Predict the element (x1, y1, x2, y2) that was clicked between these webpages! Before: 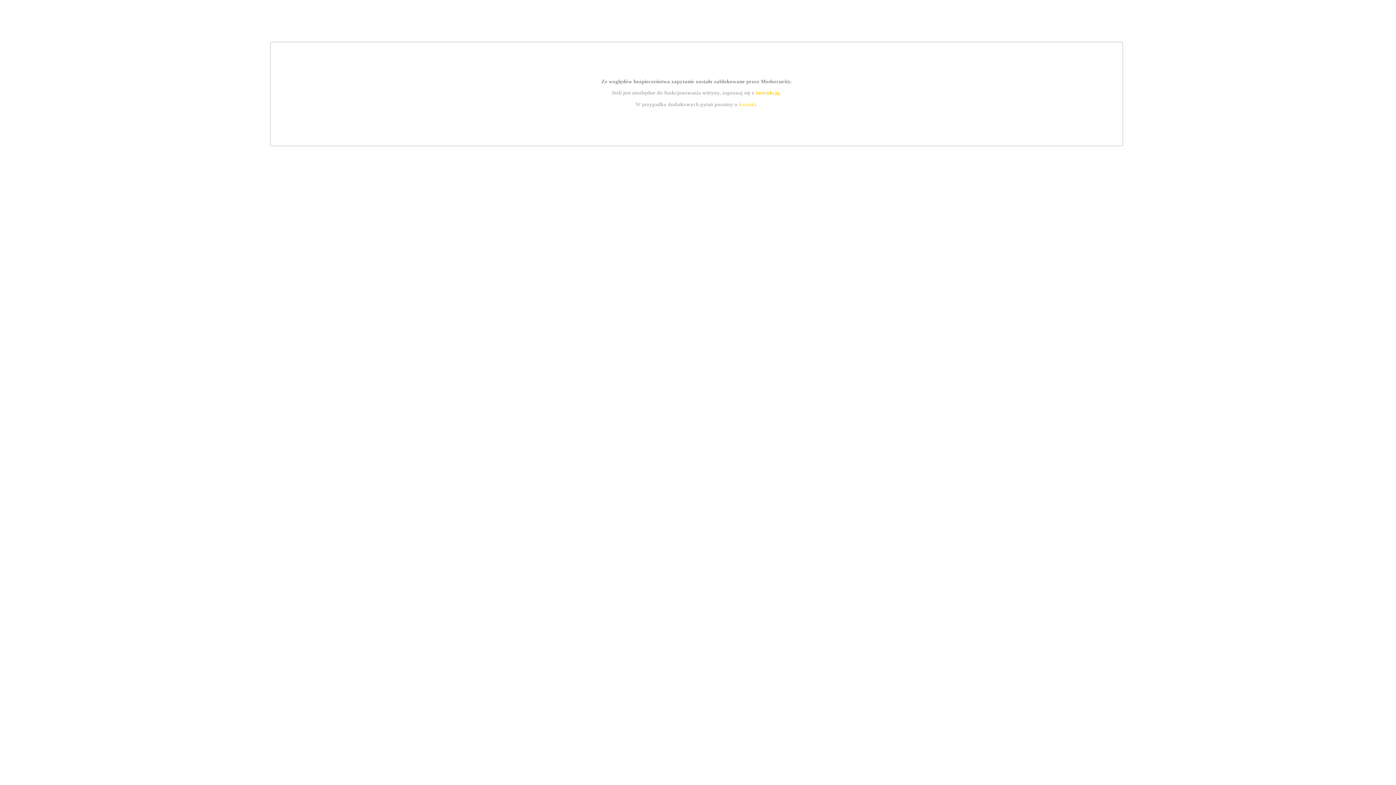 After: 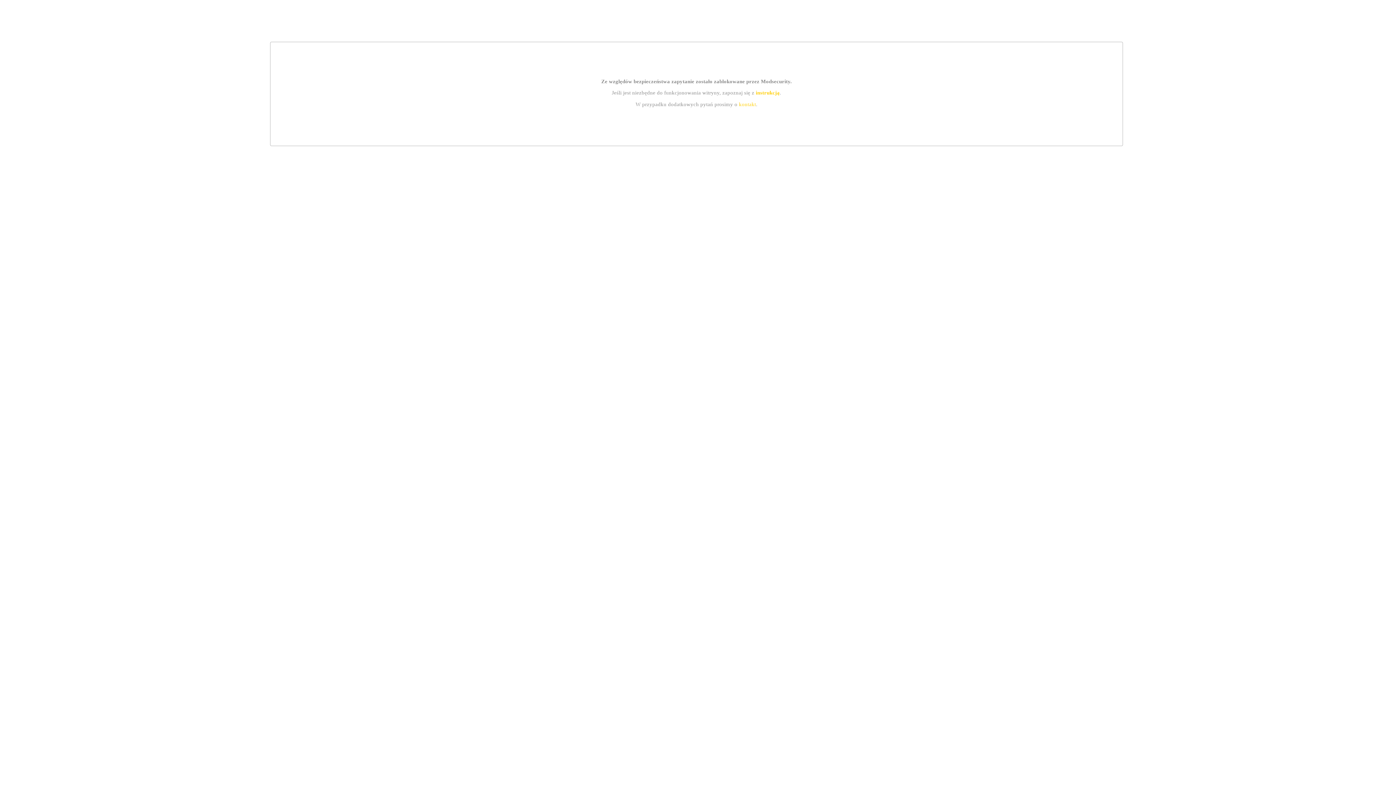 Action: bbox: (755, 89, 779, 95) label: instrukcją